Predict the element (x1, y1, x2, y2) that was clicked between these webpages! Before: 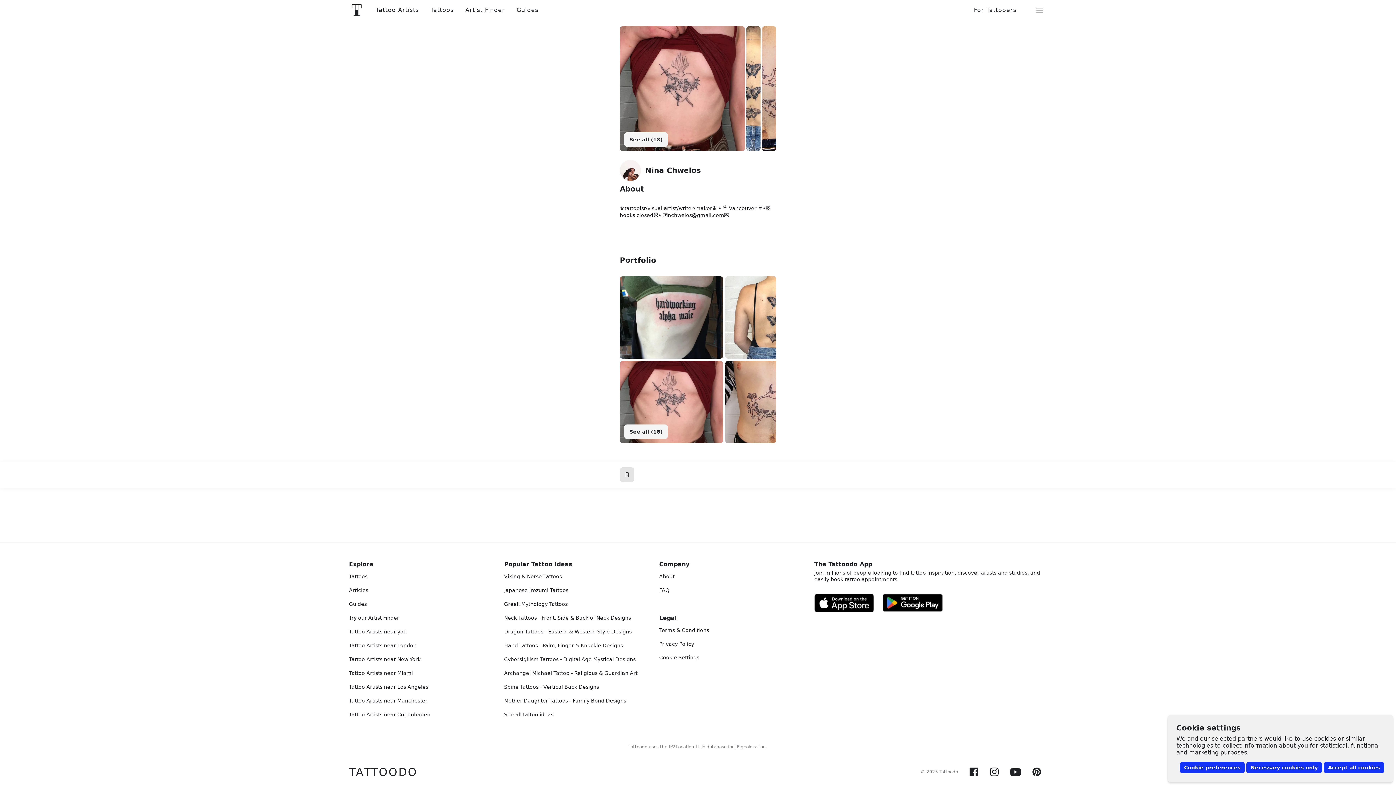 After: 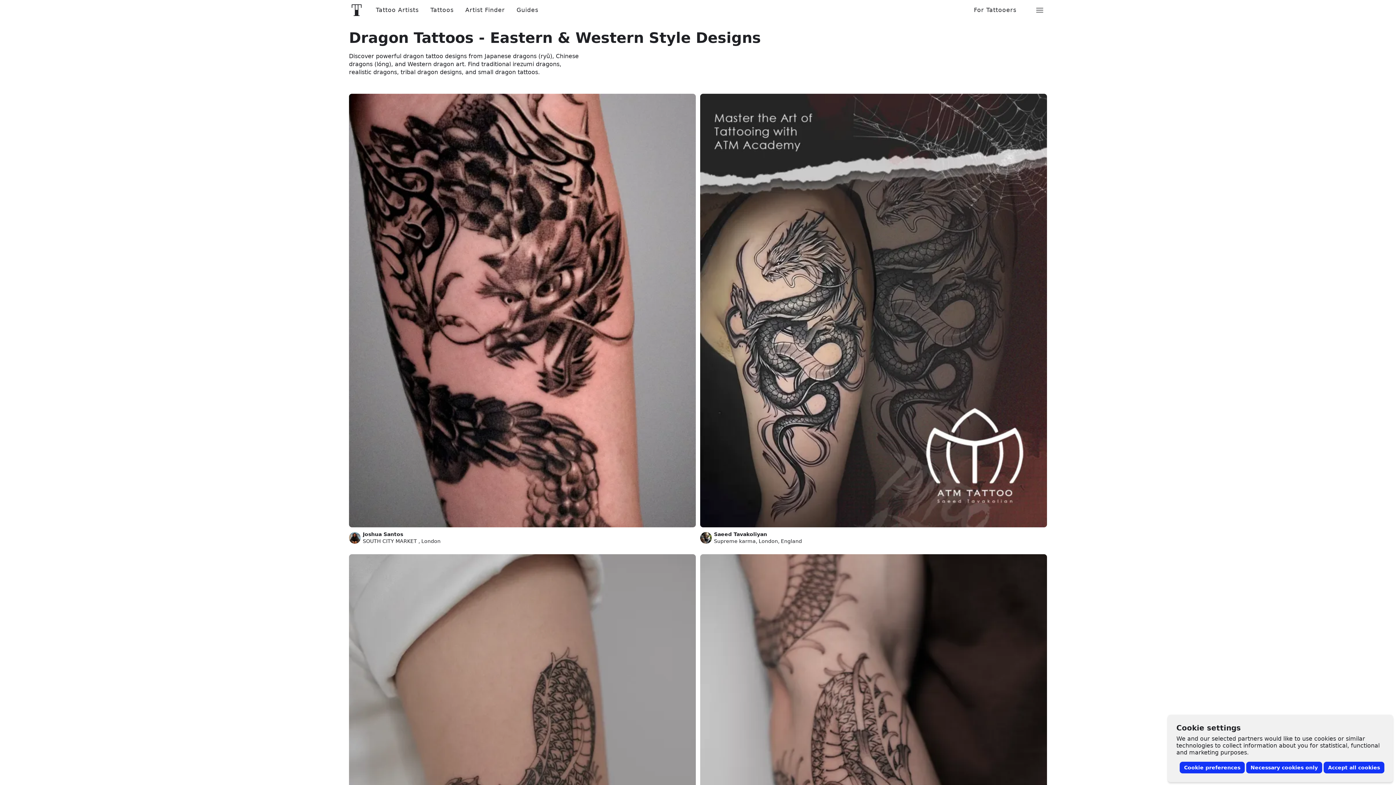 Action: bbox: (504, 625, 647, 638) label: Dragon Tattoos - Eastern & Western Style Designs